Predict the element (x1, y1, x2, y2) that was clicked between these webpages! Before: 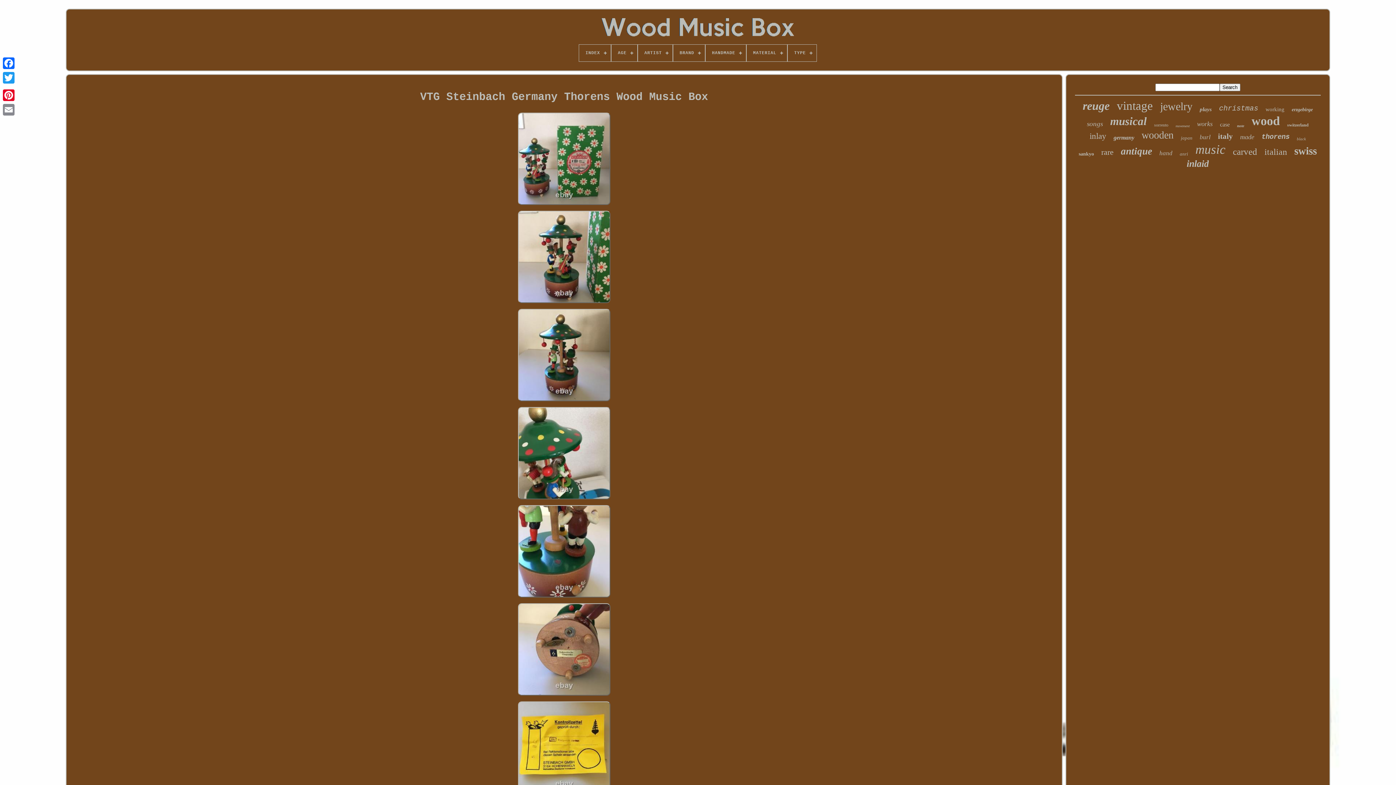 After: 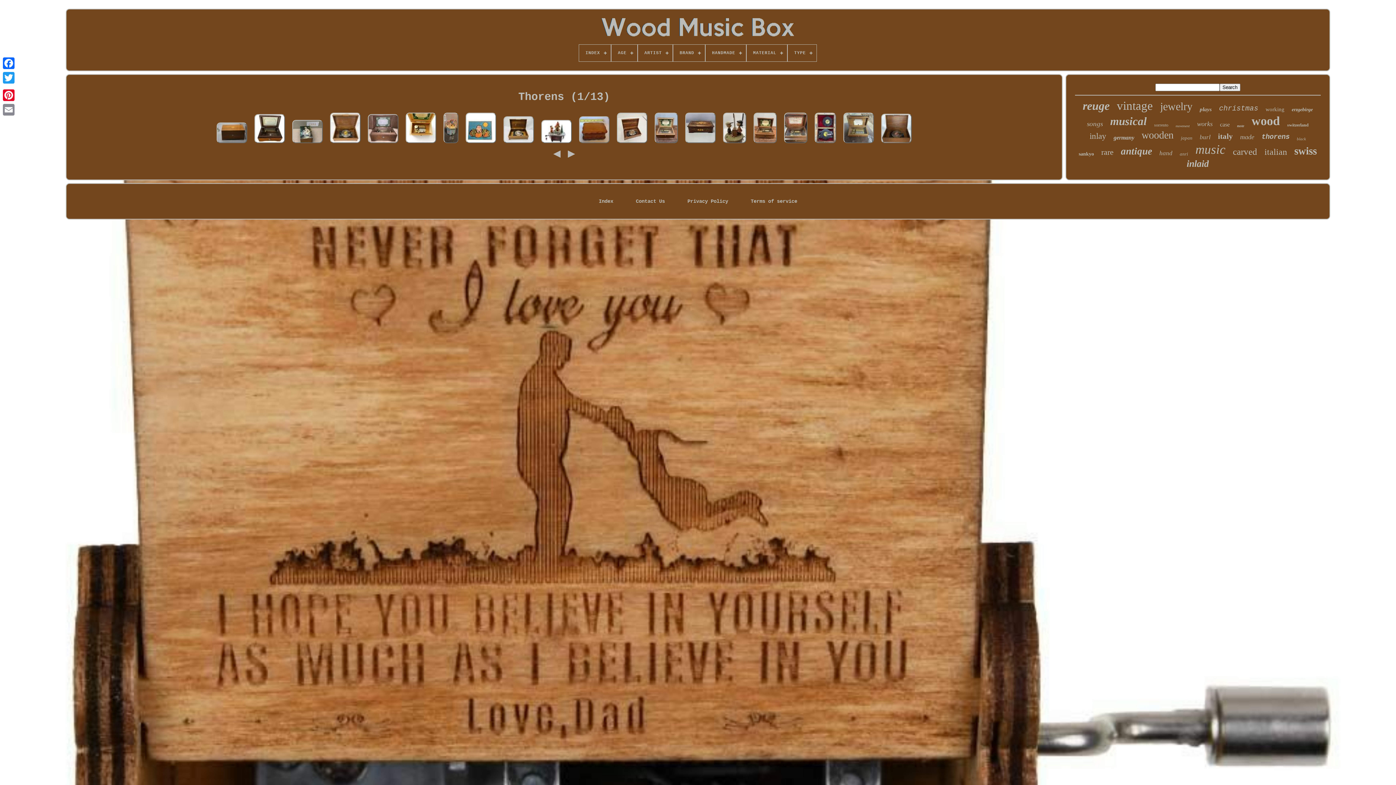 Action: bbox: (1261, 133, 1289, 141) label: thorens